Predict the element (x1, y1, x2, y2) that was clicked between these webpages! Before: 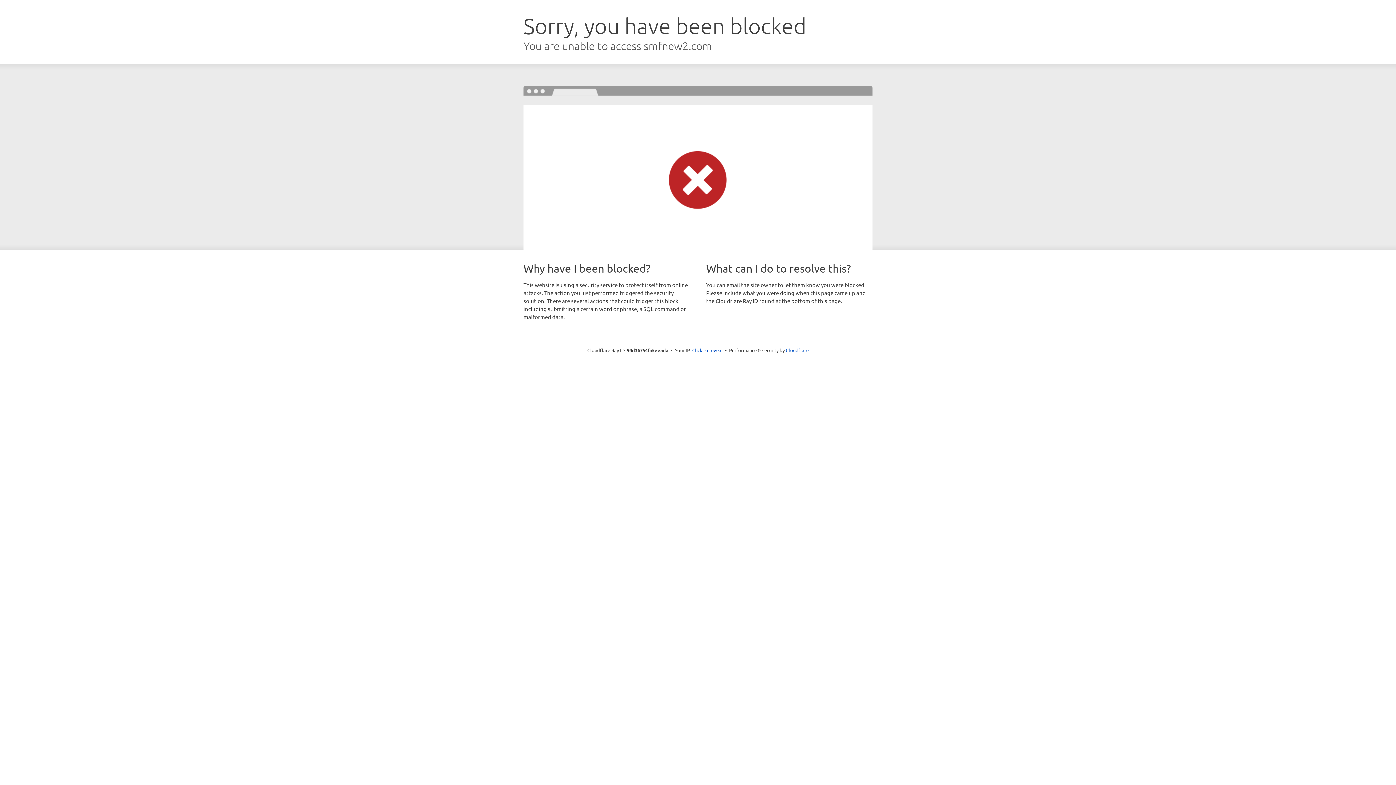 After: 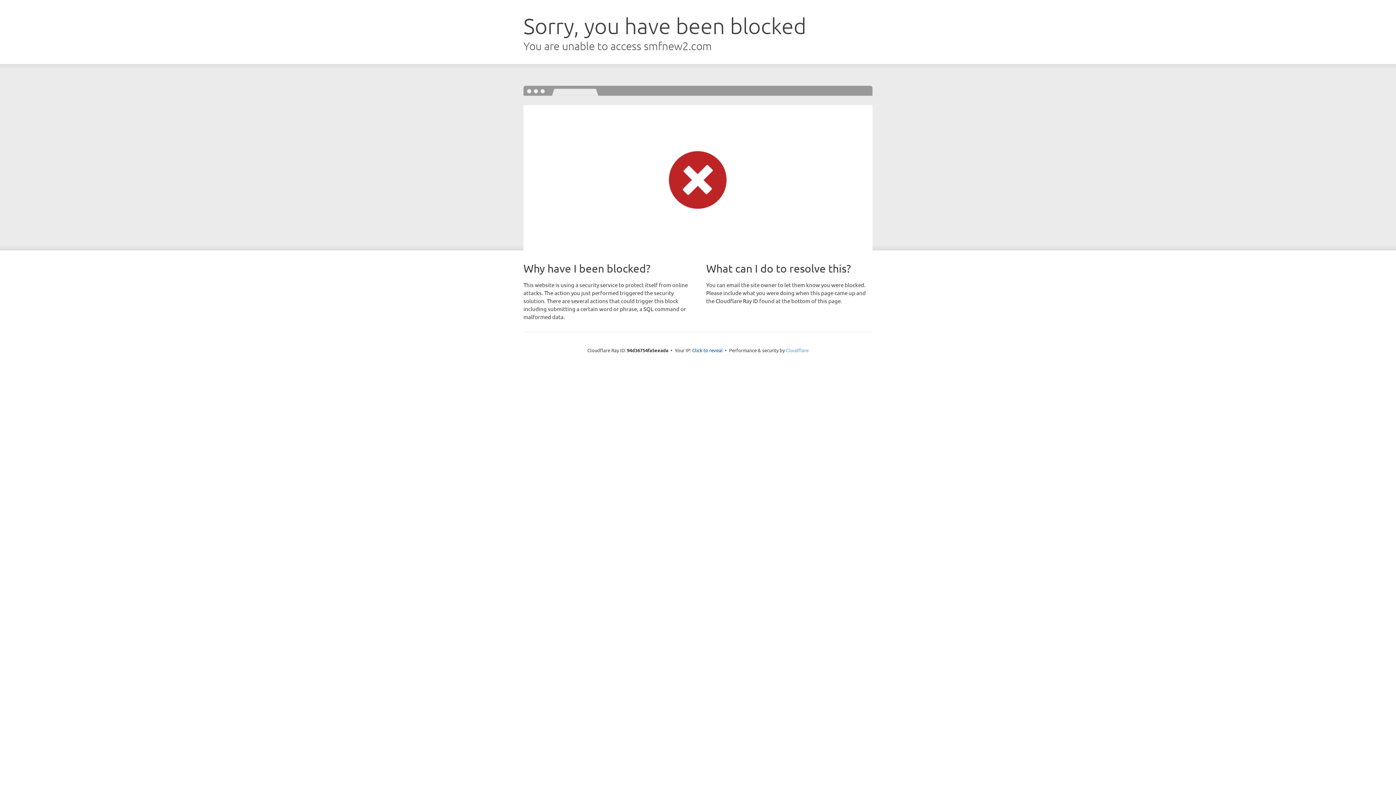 Action: label: Cloudflare bbox: (786, 347, 808, 353)